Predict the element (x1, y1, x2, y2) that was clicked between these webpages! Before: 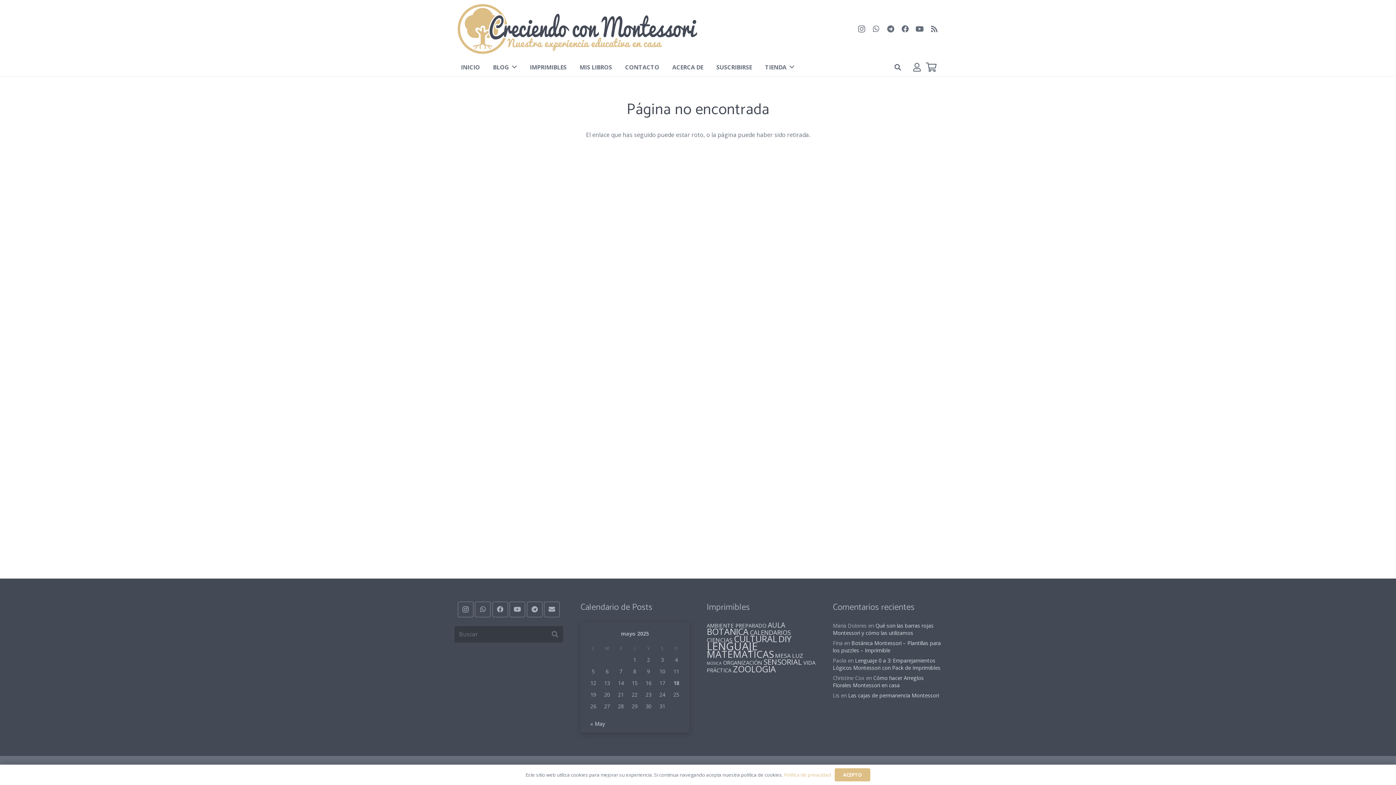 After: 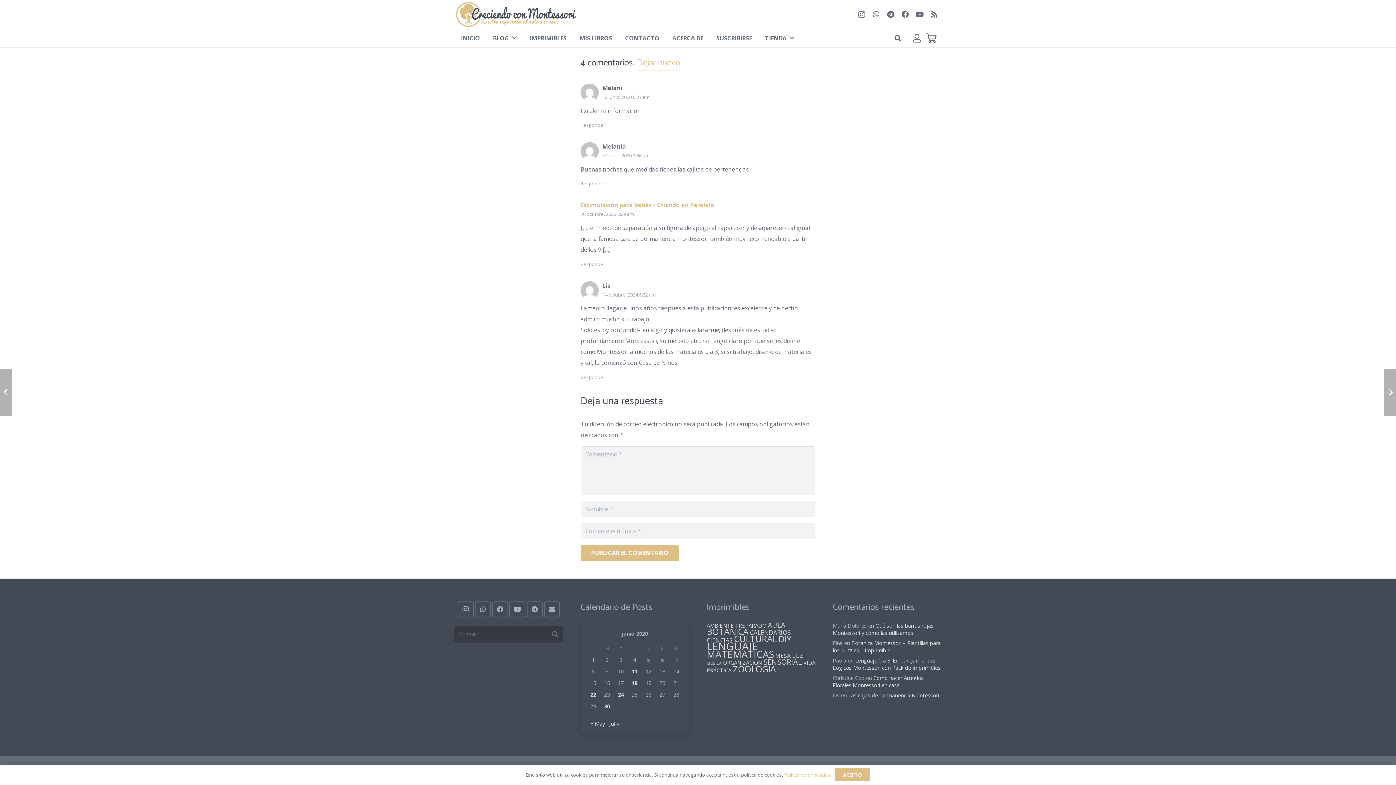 Action: bbox: (848, 692, 939, 699) label: Las cajas de permanencia Montessori